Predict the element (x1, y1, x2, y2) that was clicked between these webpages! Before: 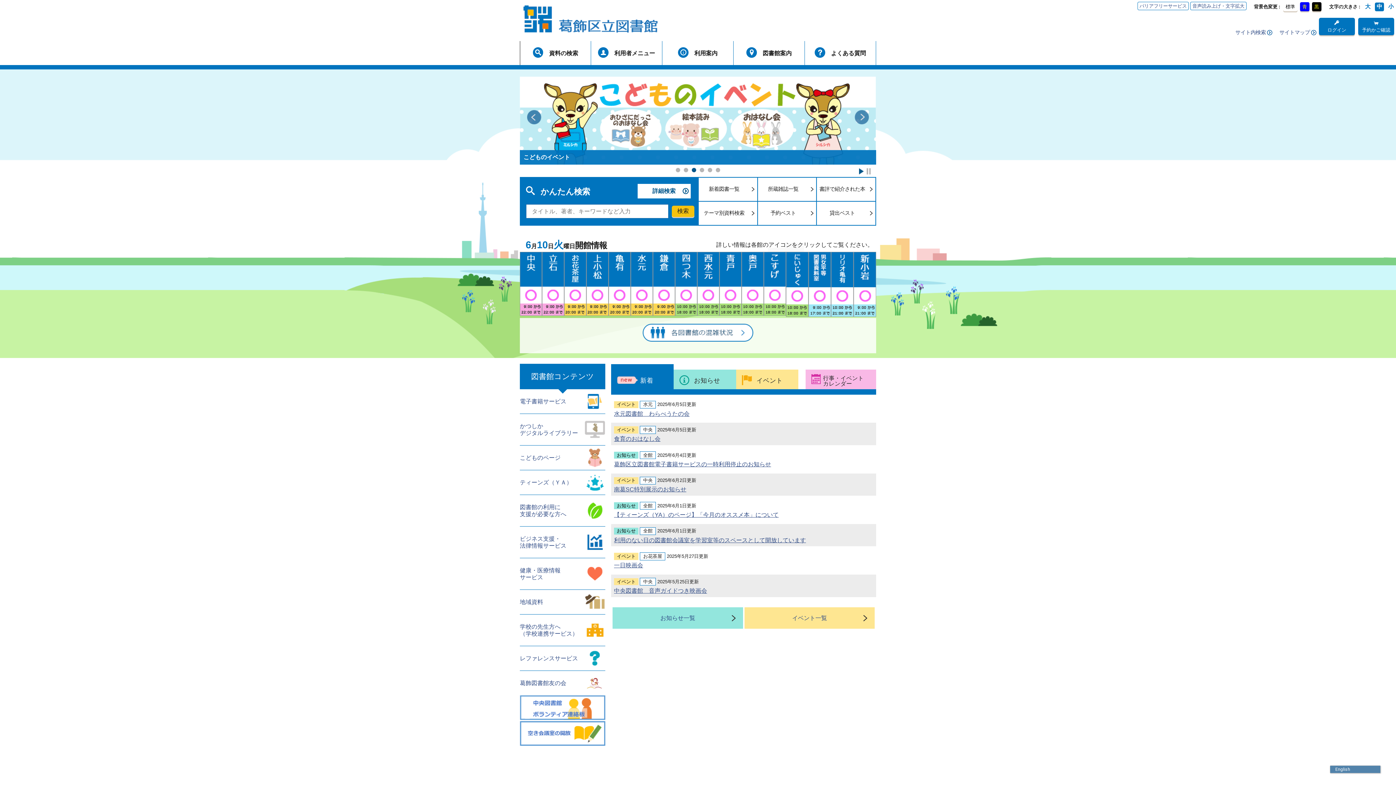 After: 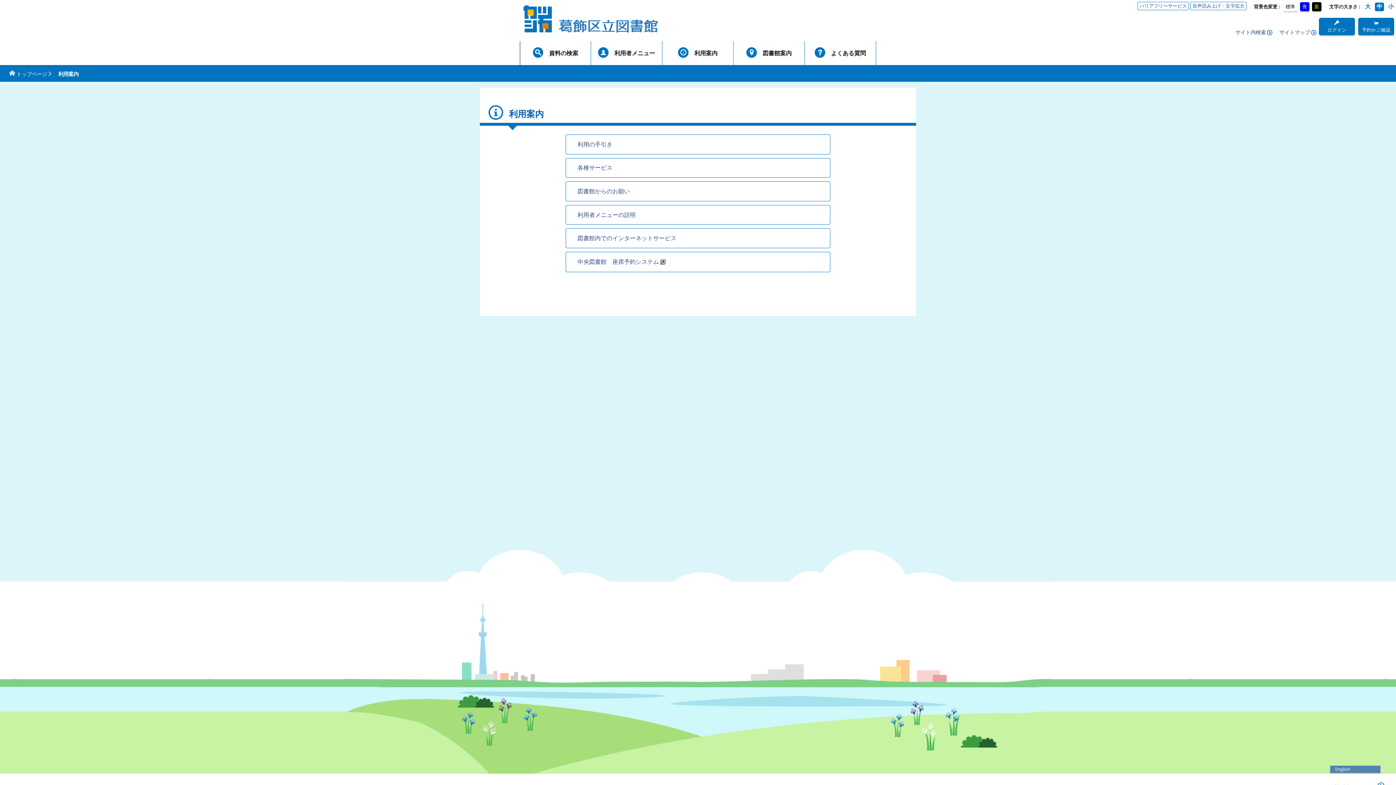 Action: label: 利用案内 bbox: (662, 41, 733, 65)